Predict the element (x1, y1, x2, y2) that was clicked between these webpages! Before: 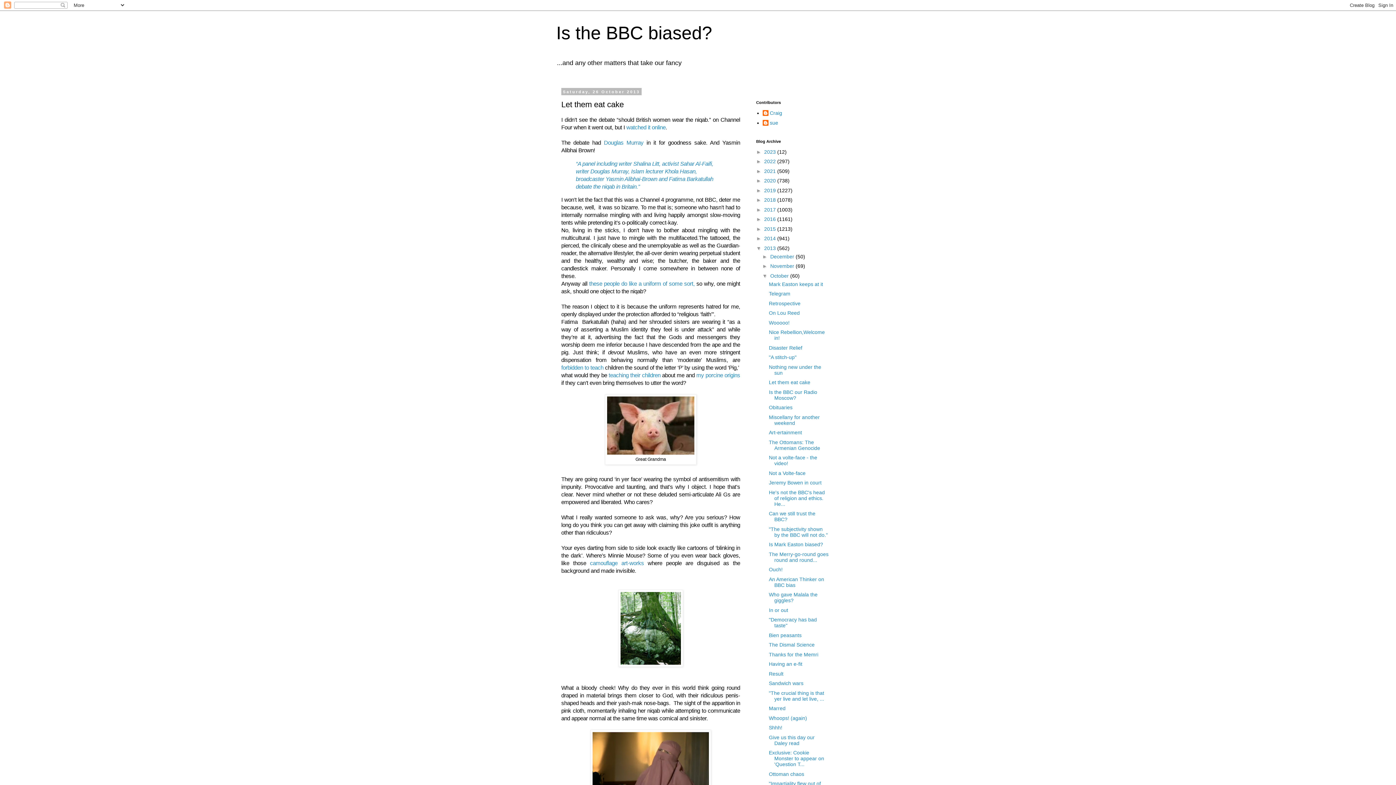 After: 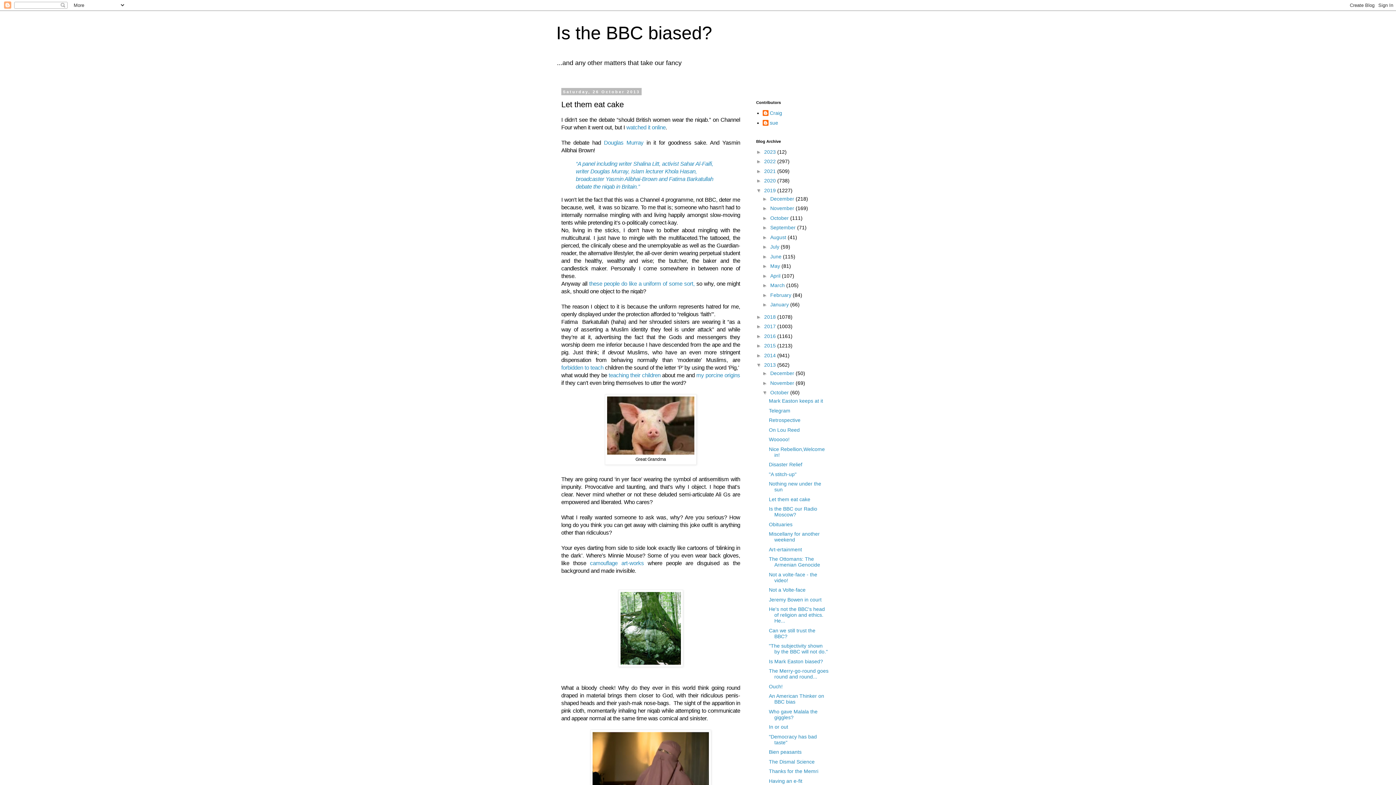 Action: label: ►   bbox: (756, 187, 764, 193)